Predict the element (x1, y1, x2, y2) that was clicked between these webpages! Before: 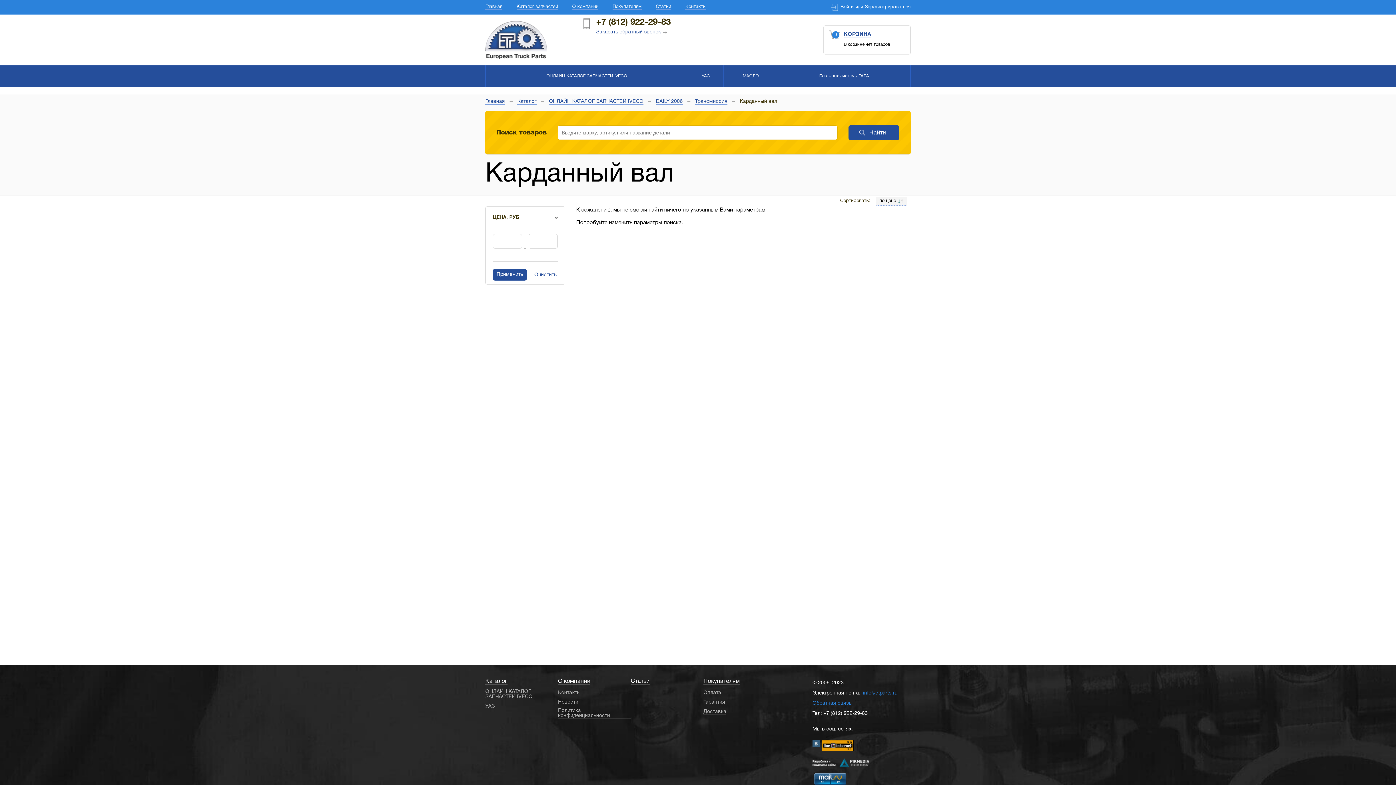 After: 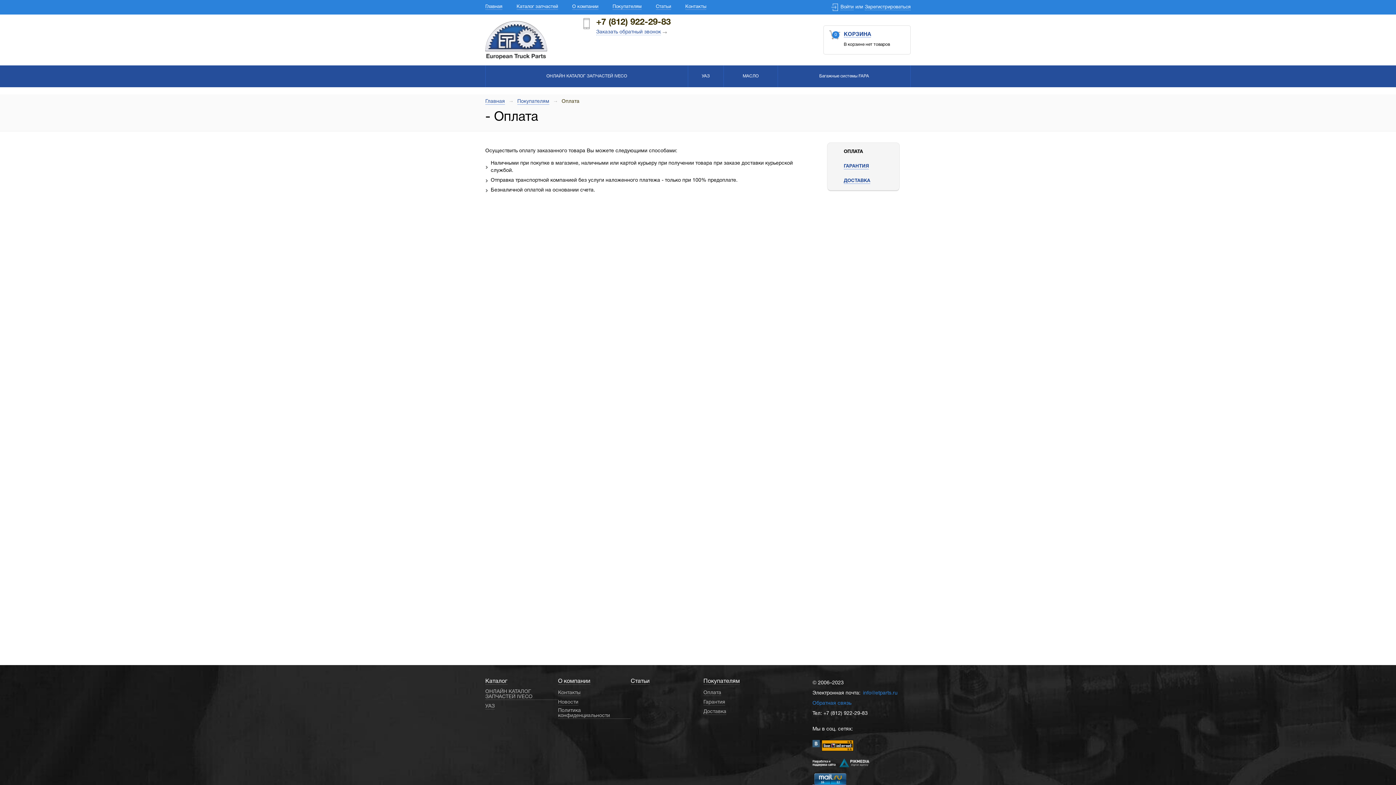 Action: bbox: (703, 690, 721, 696) label: Оплата